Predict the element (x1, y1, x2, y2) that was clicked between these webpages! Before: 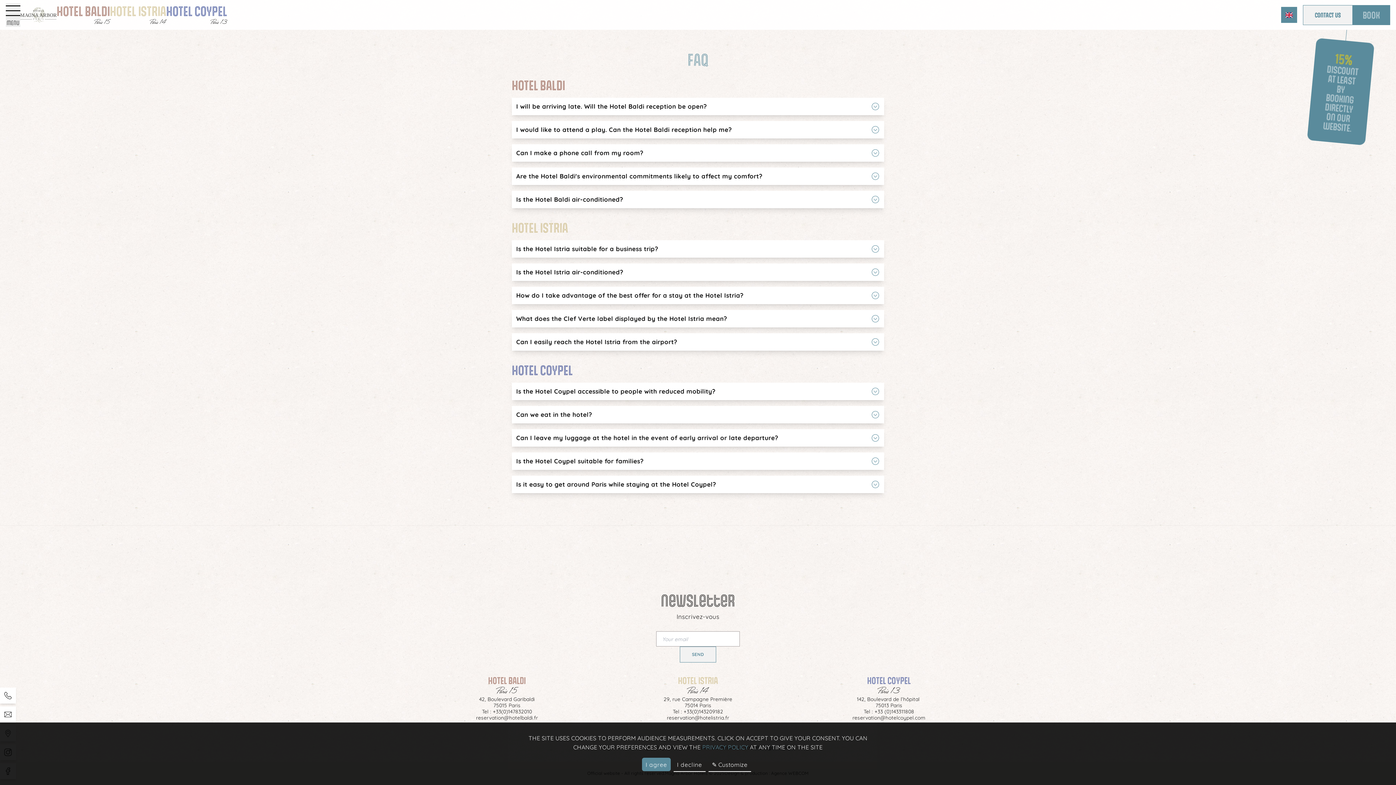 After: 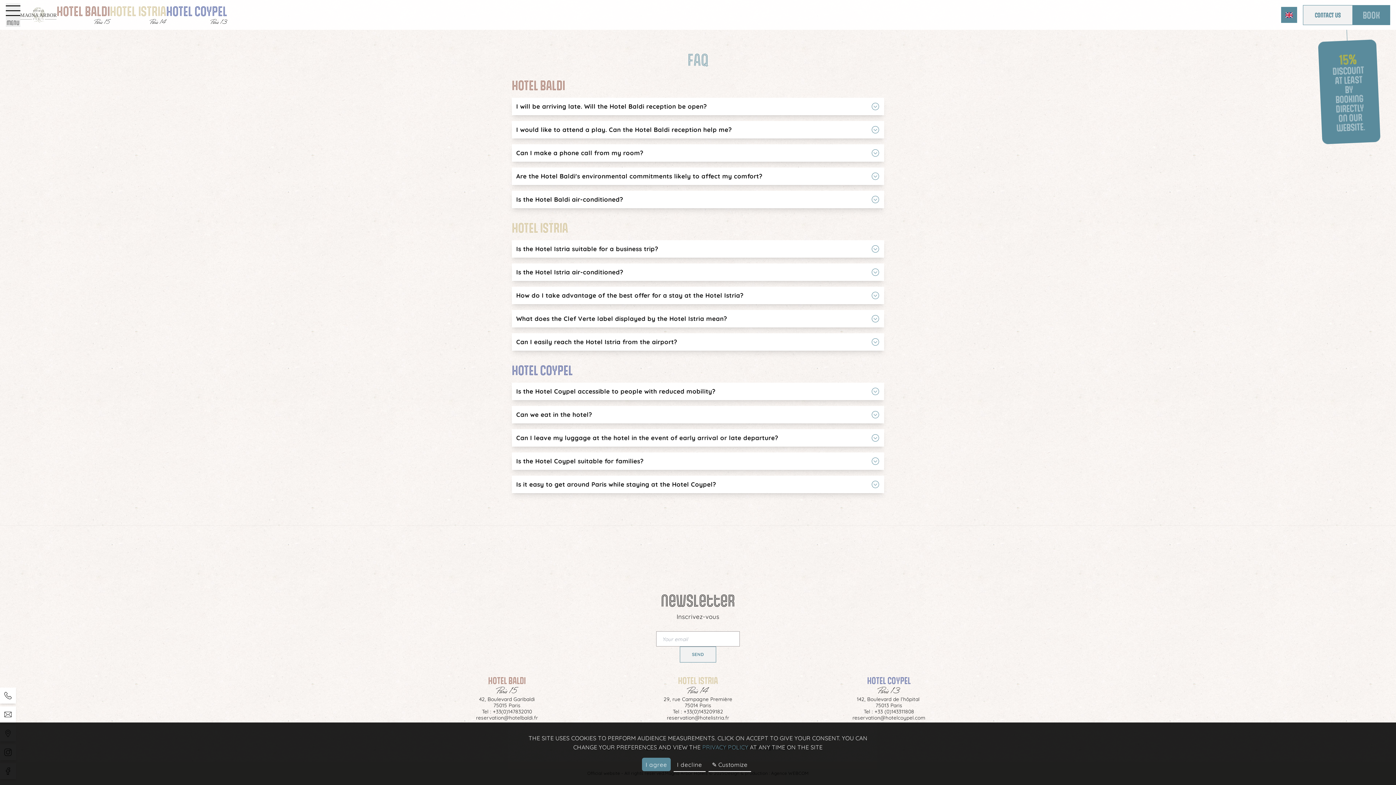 Action: bbox: (476, 714, 538, 721) label: reservation@hotelbaldi.fr